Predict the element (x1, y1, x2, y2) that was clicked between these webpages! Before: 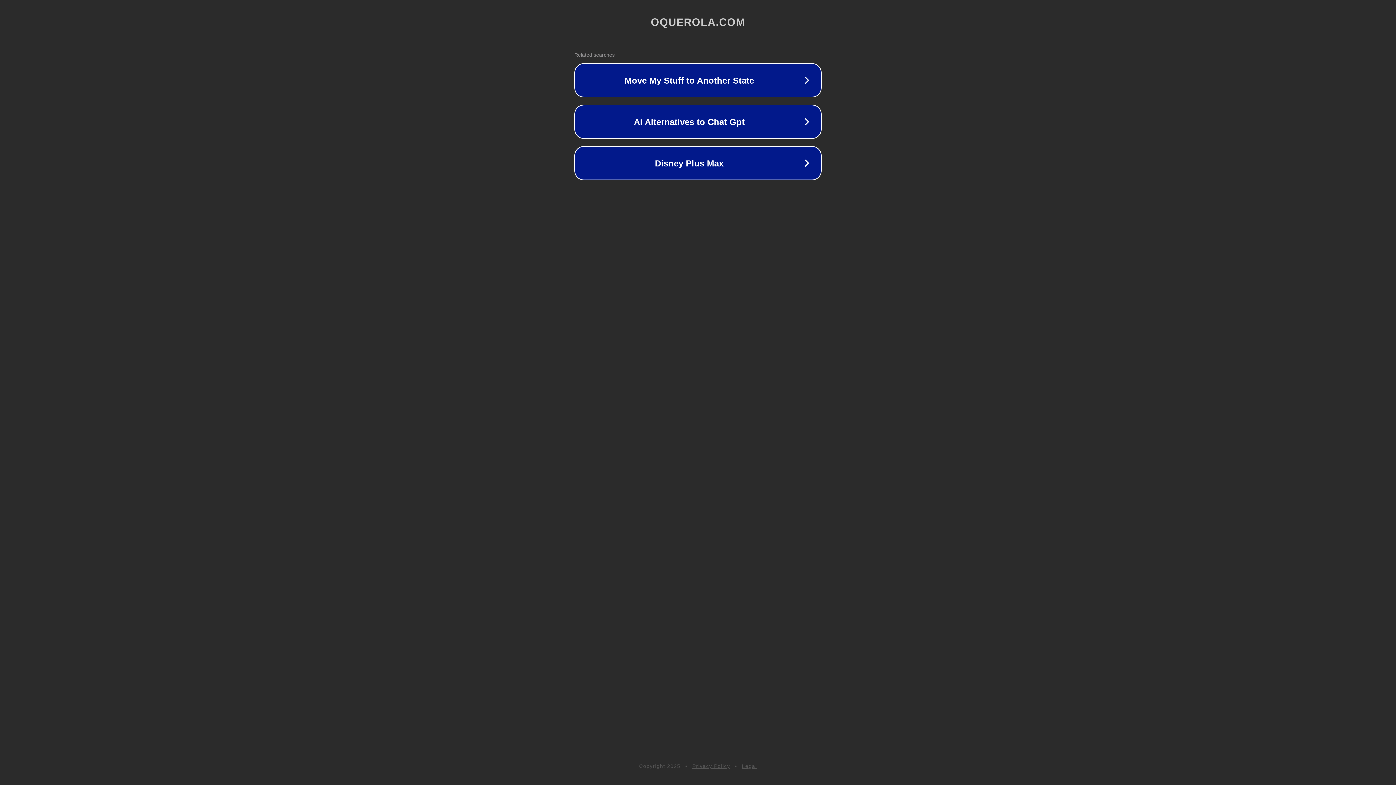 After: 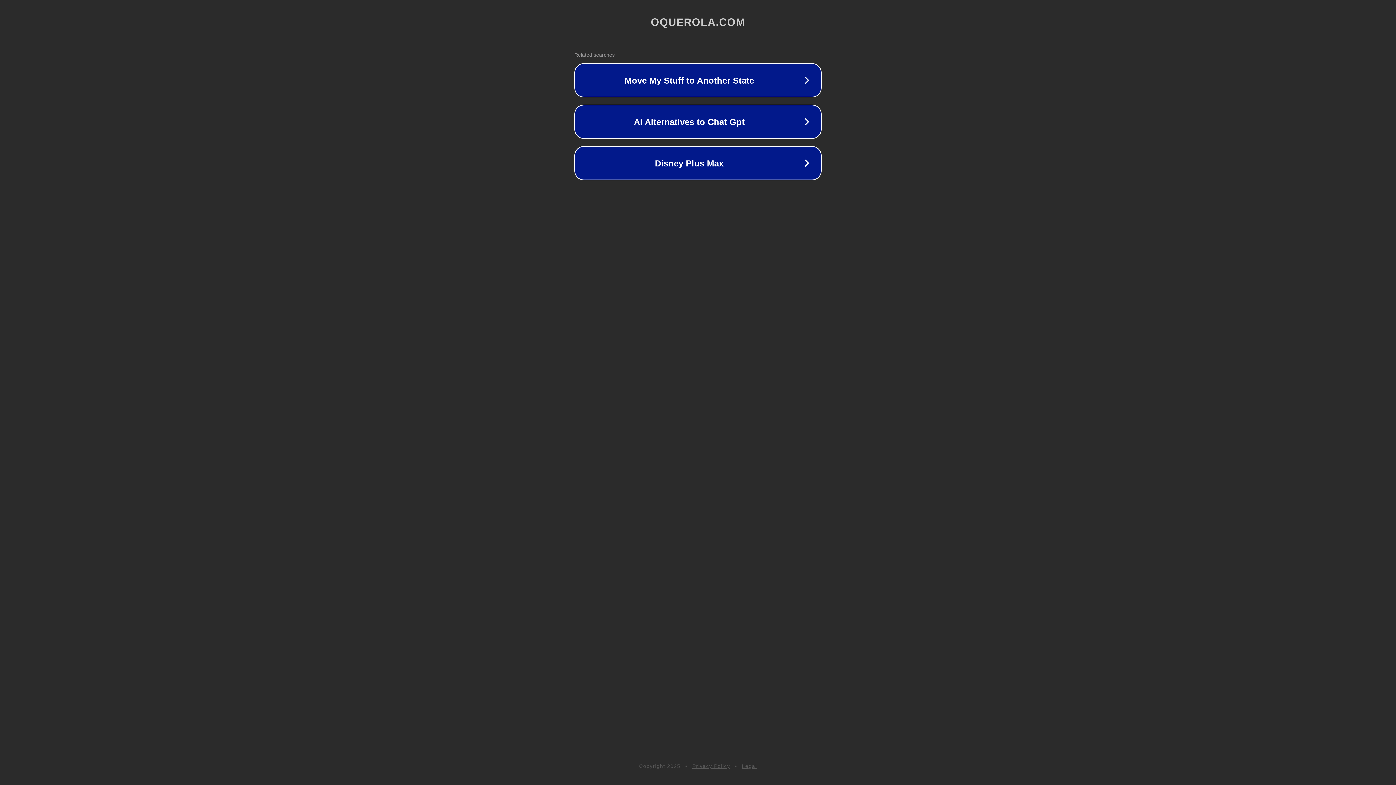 Action: label: Privacy Policy bbox: (692, 763, 730, 769)